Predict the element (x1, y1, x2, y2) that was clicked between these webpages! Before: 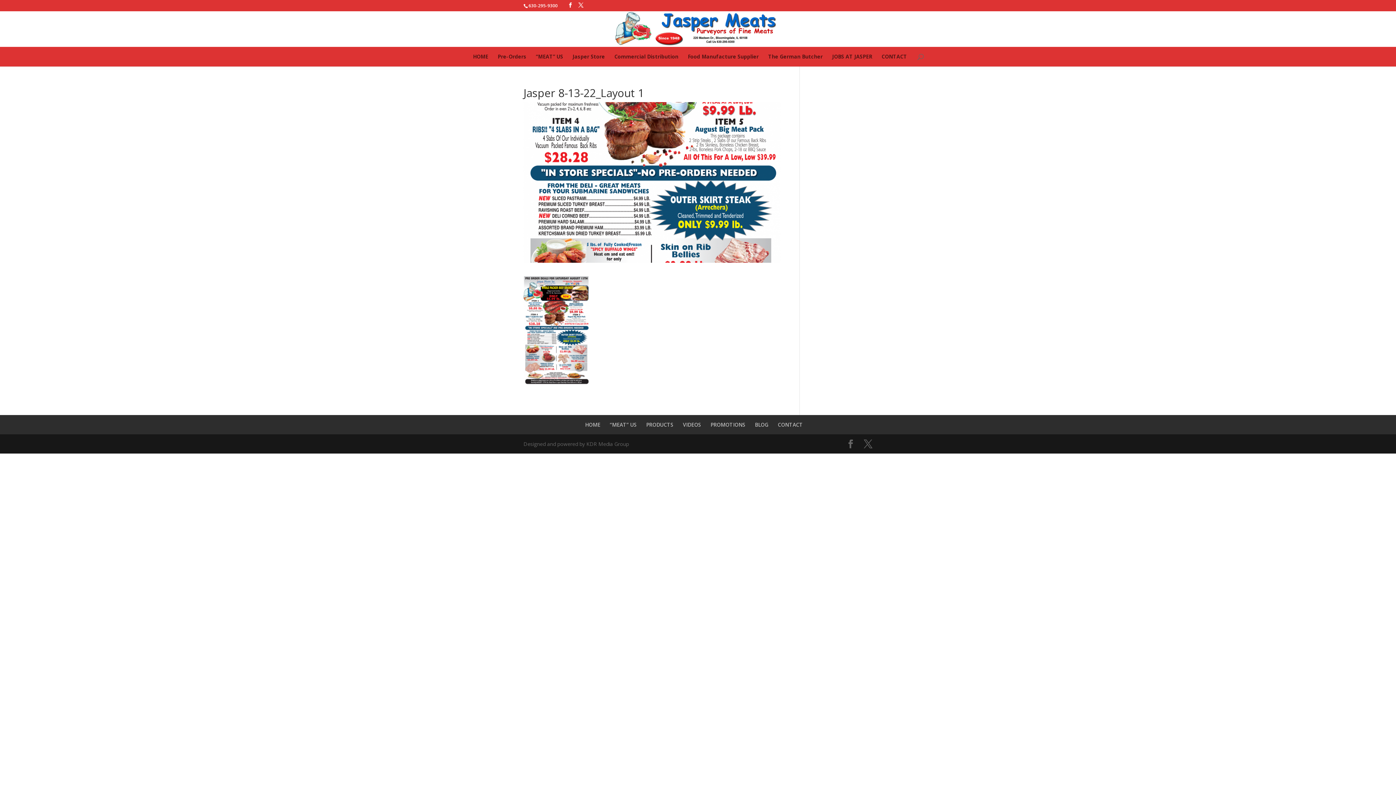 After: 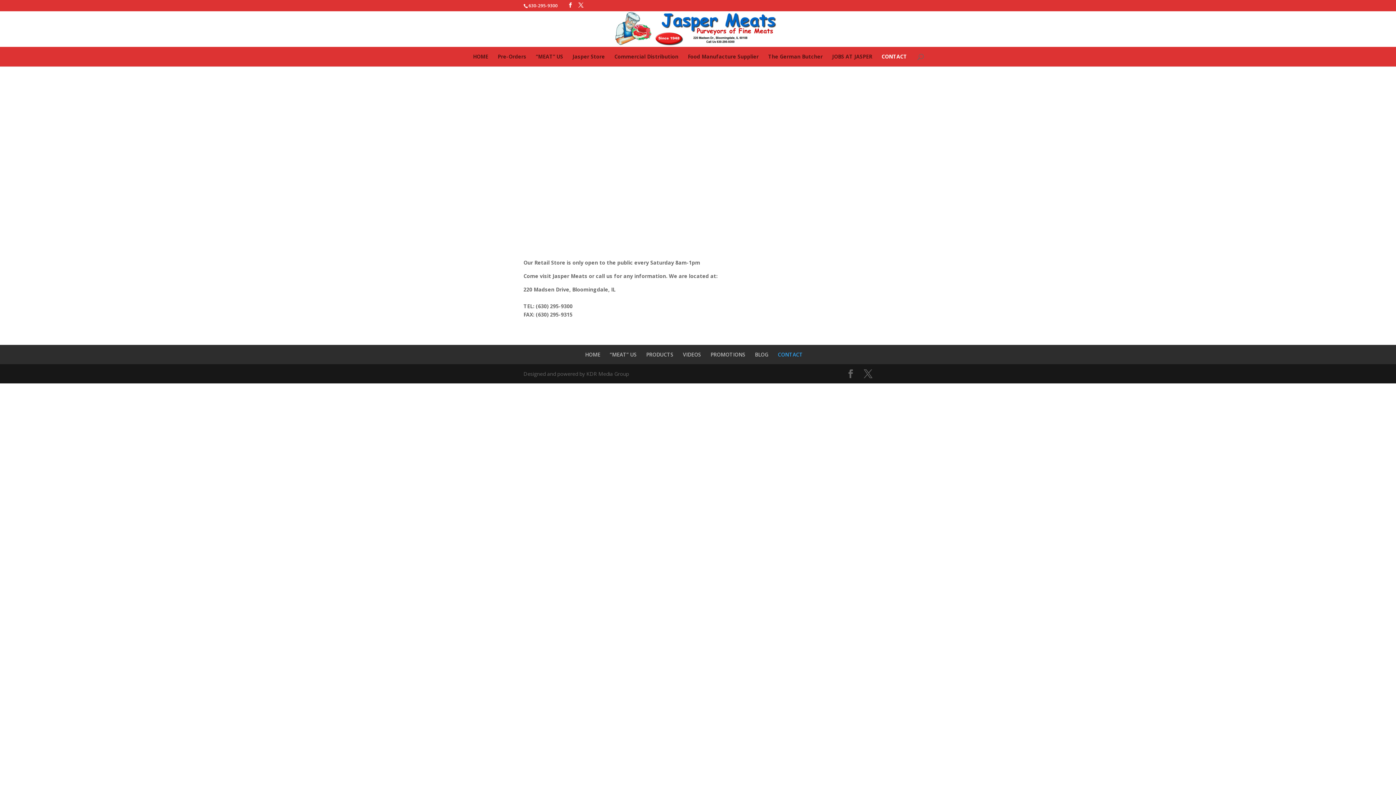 Action: label: CONTACT bbox: (881, 46, 907, 66)